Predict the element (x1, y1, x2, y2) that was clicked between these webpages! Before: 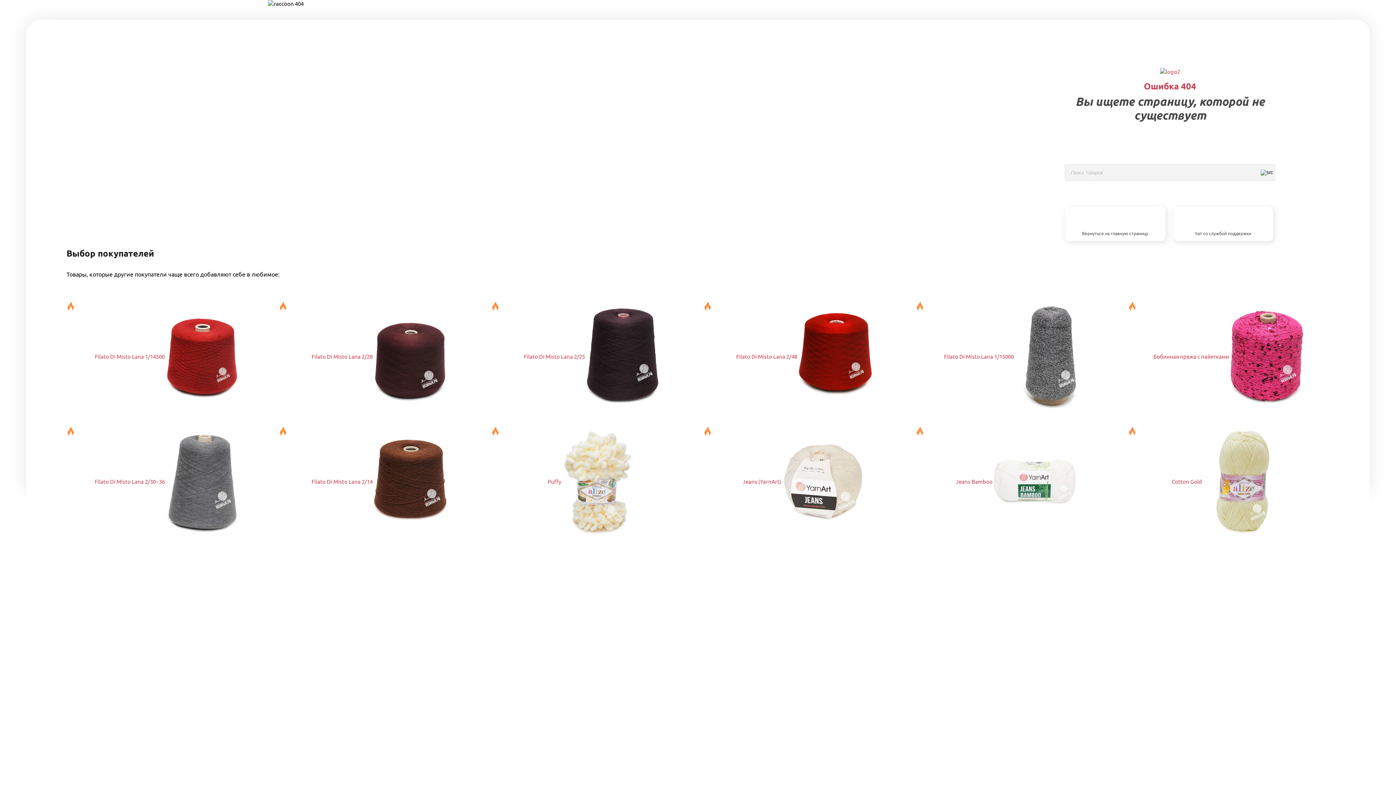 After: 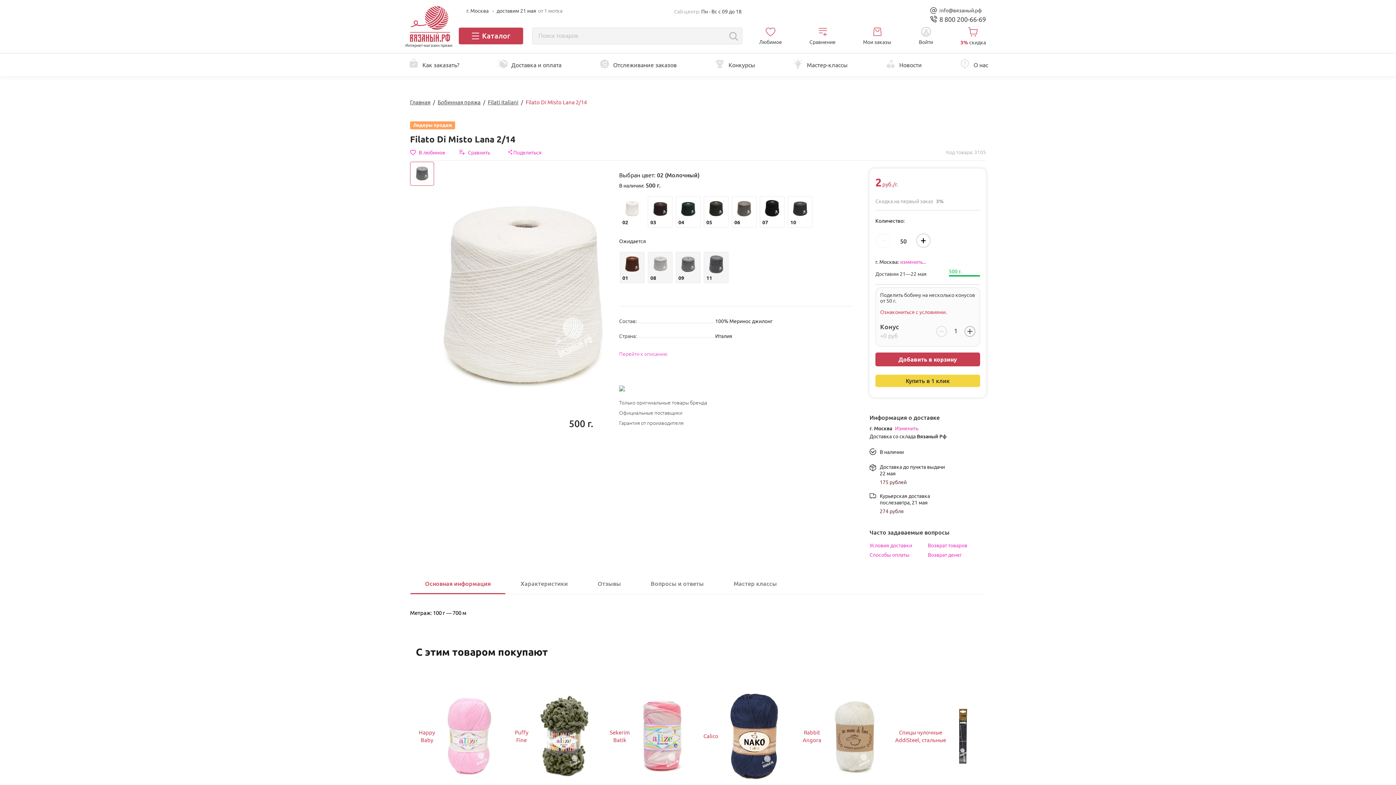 Action: bbox: (278, 427, 480, 536) label: Filato Di Misto Lana 2/14